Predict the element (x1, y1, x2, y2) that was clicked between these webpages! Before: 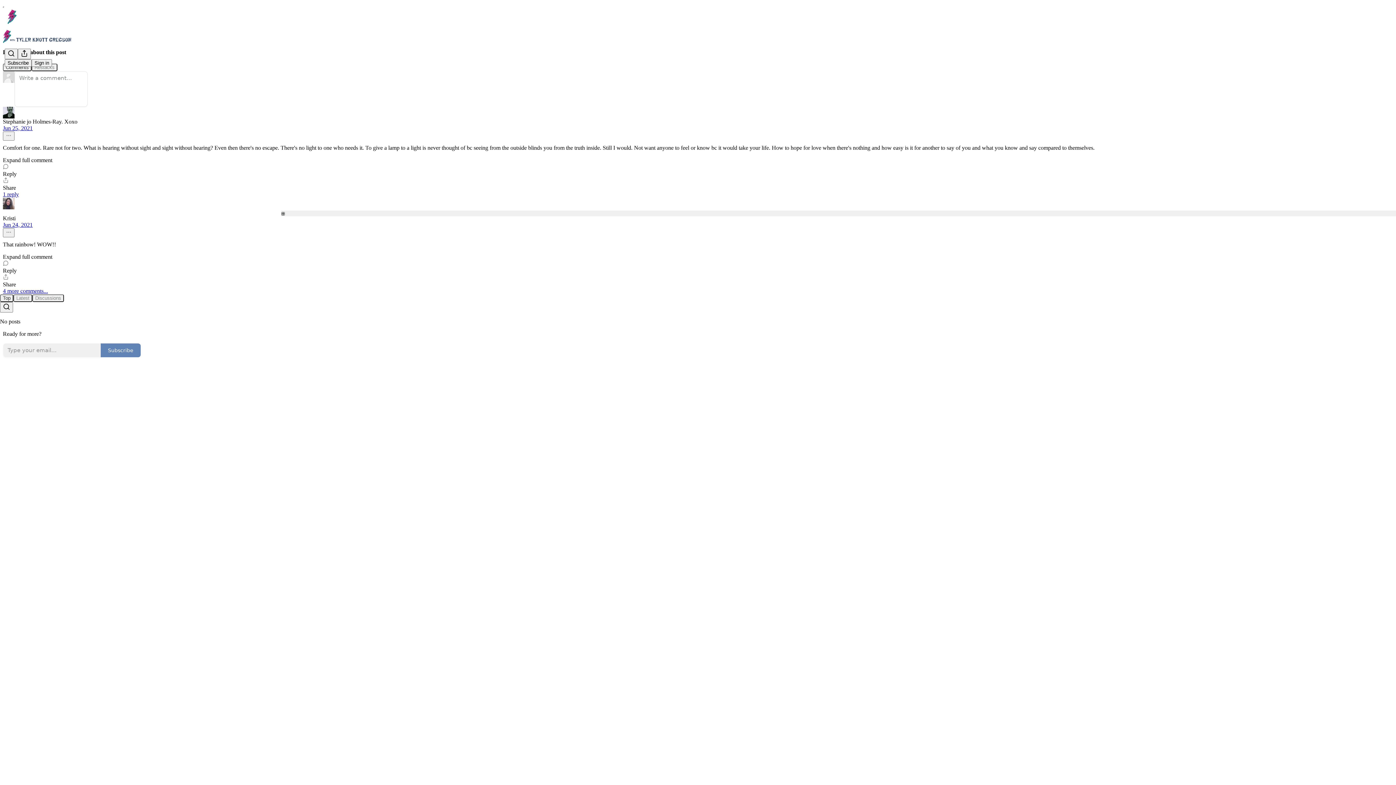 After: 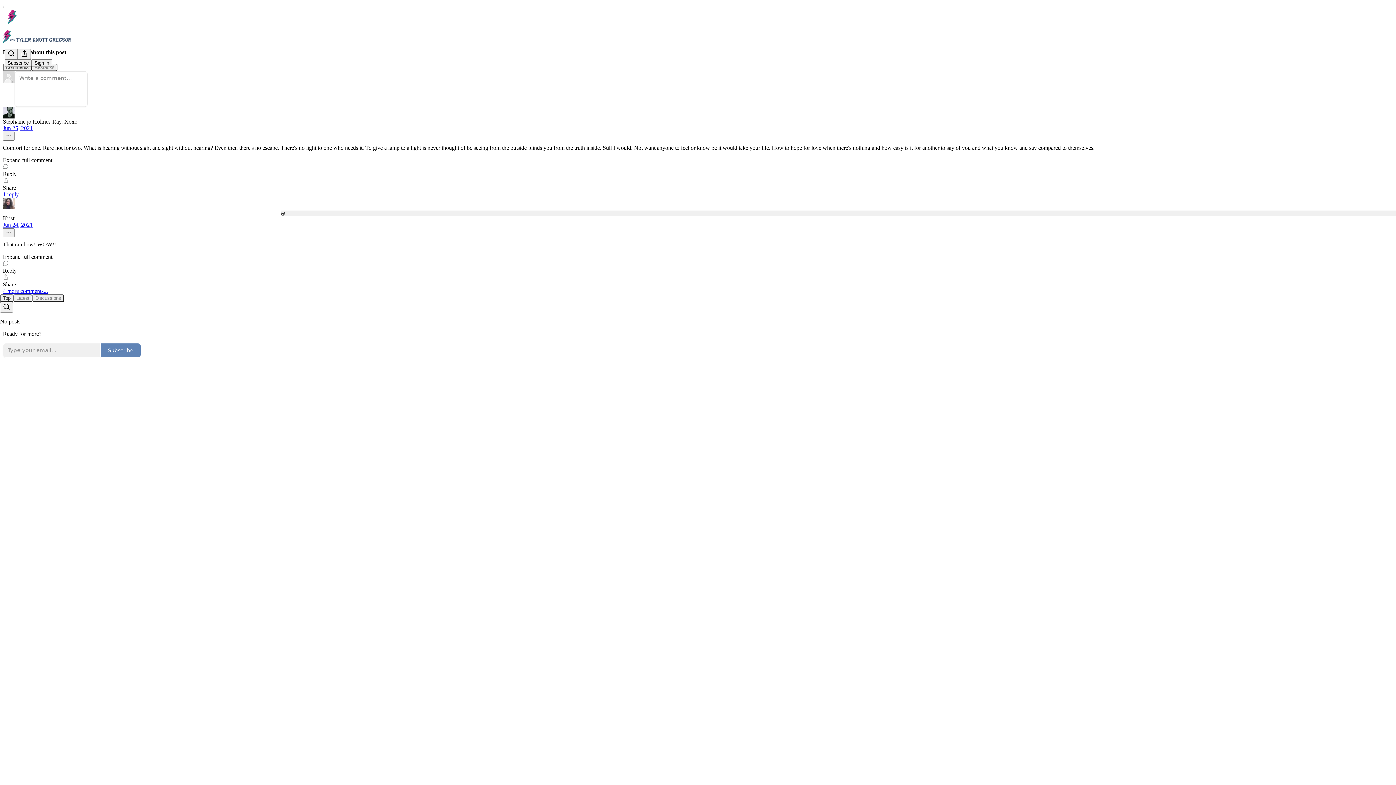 Action: bbox: (2, 163, 1393, 177) label: Reply